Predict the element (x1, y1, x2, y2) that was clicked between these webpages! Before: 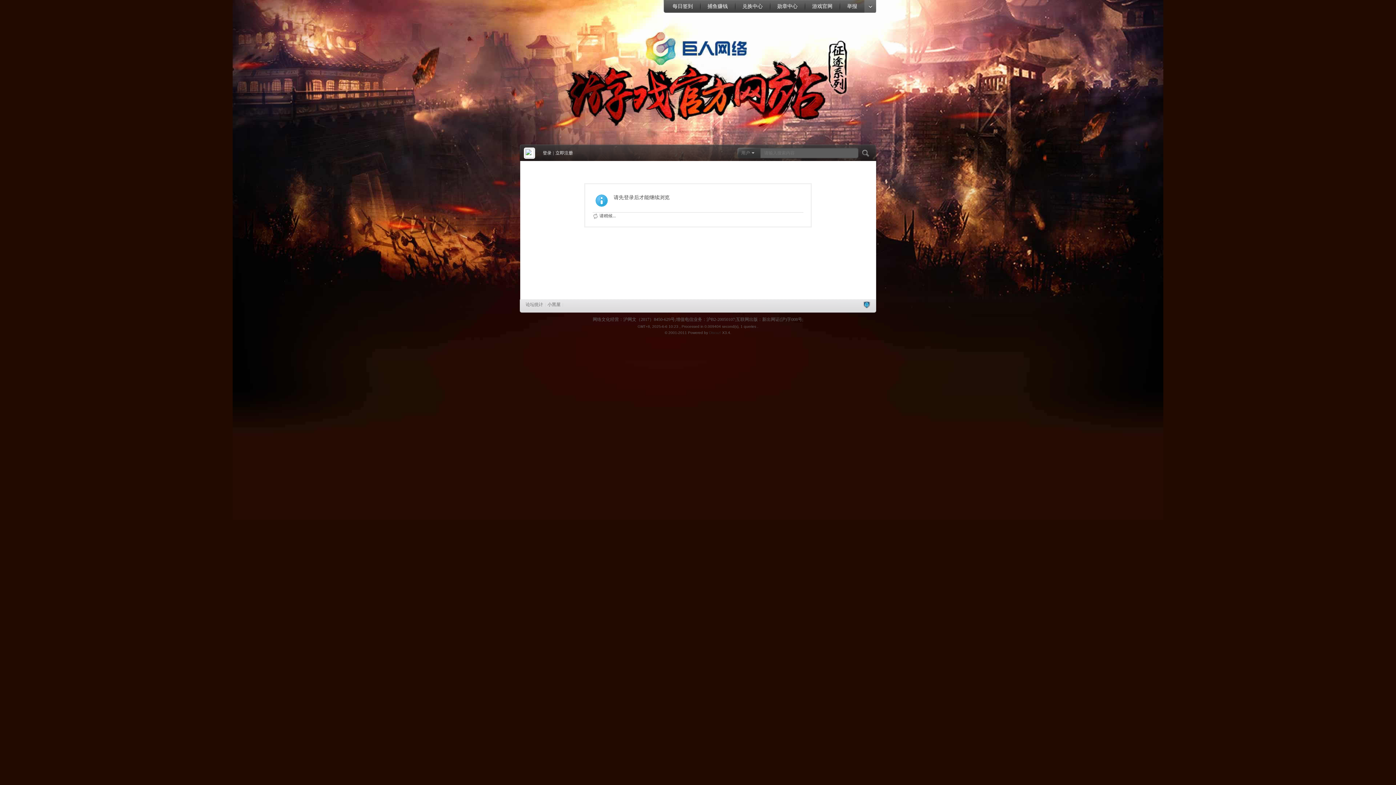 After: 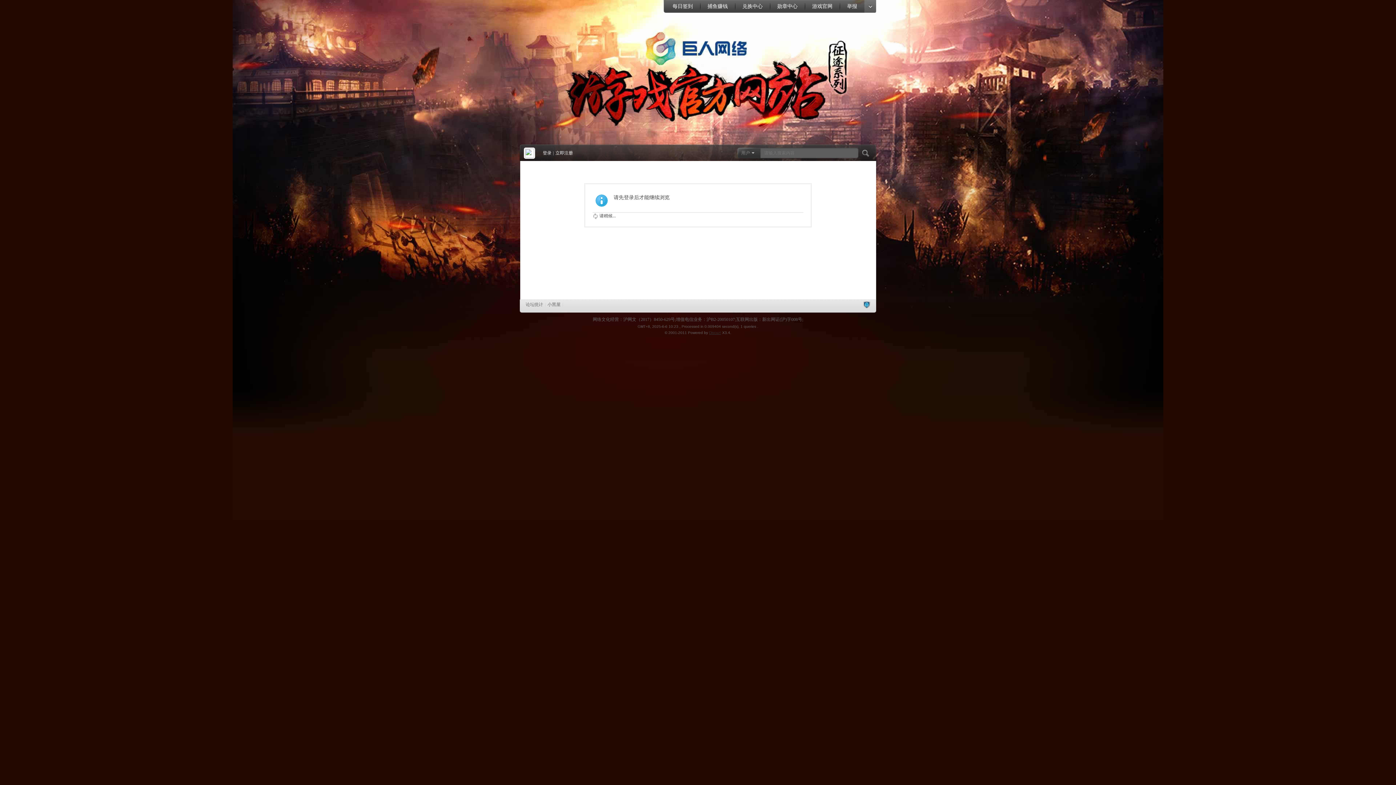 Action: label: Discuz! bbox: (709, 330, 721, 334)